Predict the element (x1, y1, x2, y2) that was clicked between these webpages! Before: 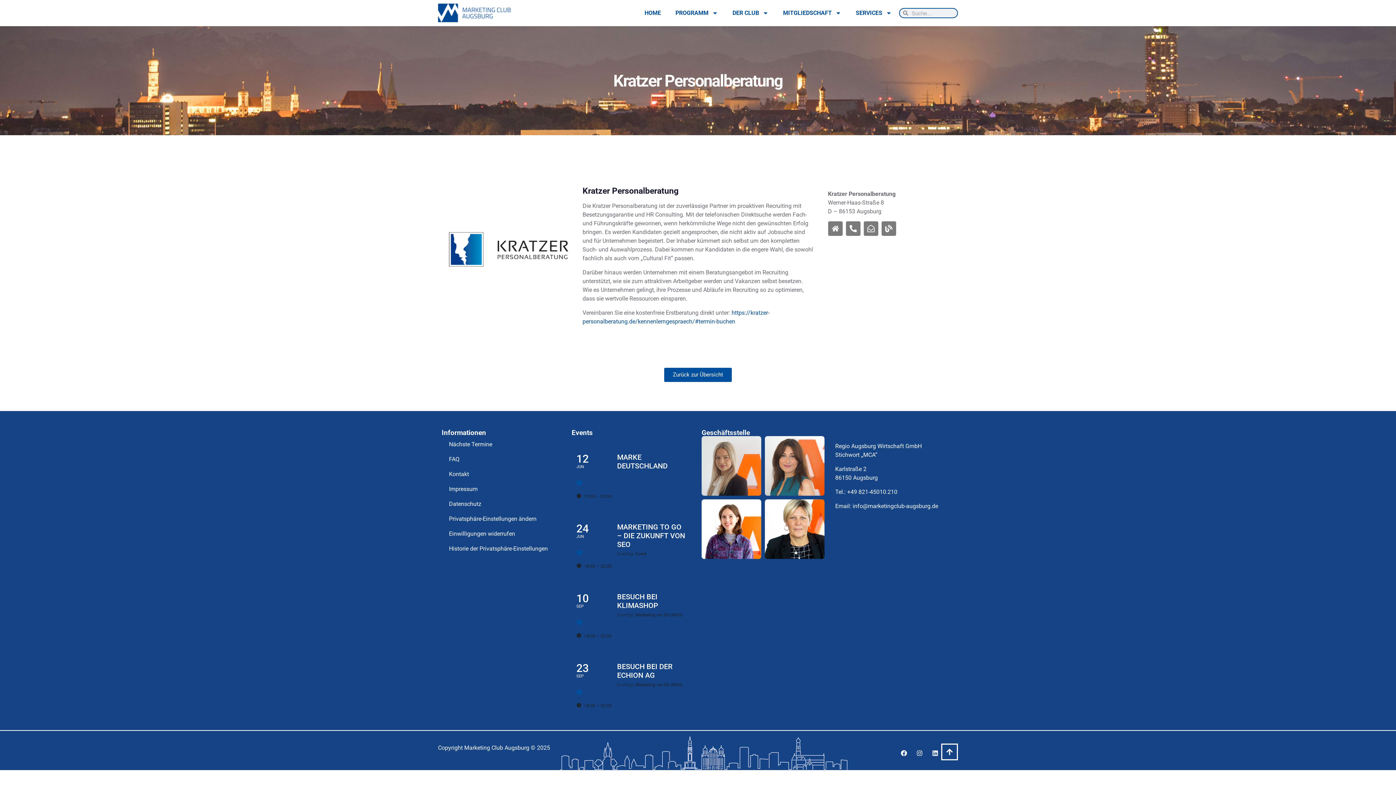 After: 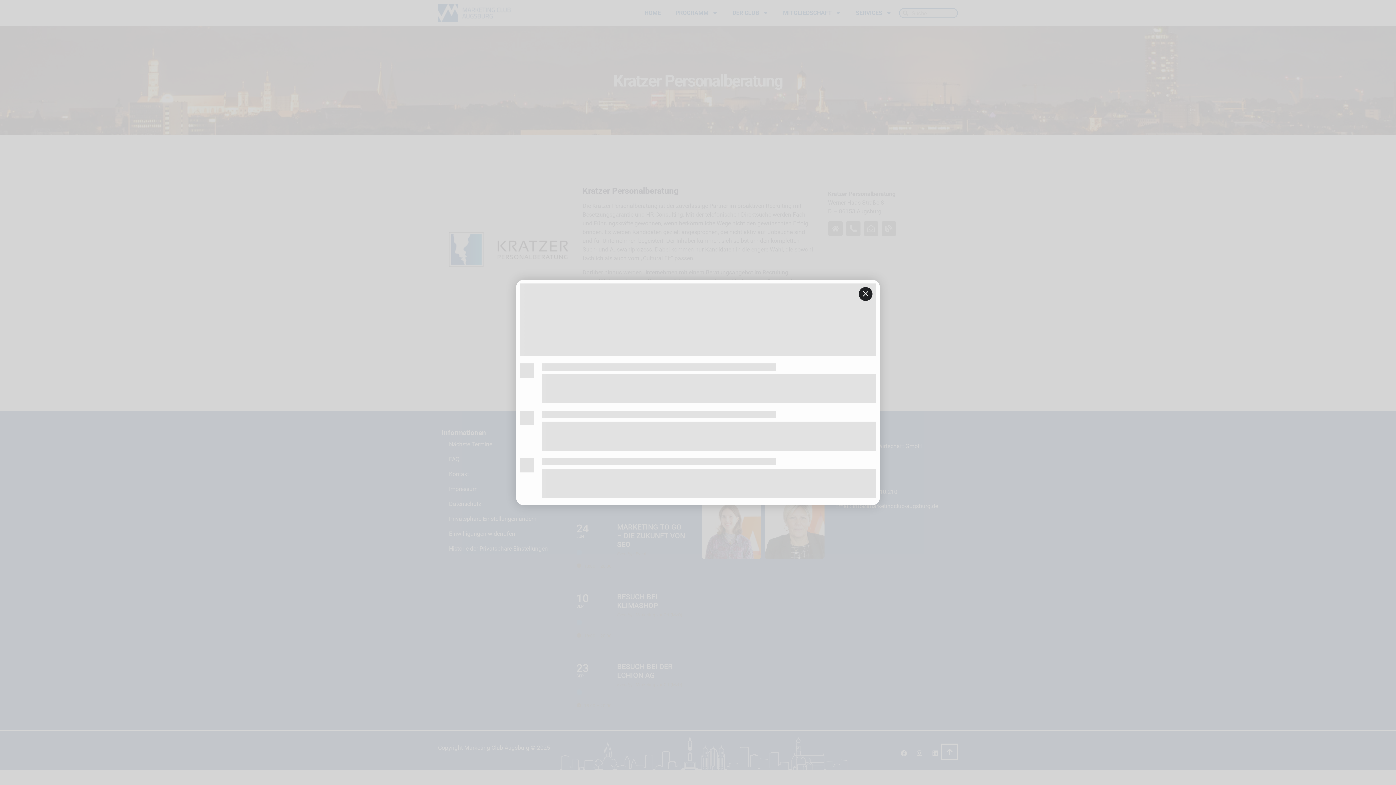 Action: label: 10
SEP
18:00 – 20:00
BESUCH BEI KLIMASHOP
Eventtyp
Marketing vor Ort (MvO) bbox: (571, 578, 694, 645)